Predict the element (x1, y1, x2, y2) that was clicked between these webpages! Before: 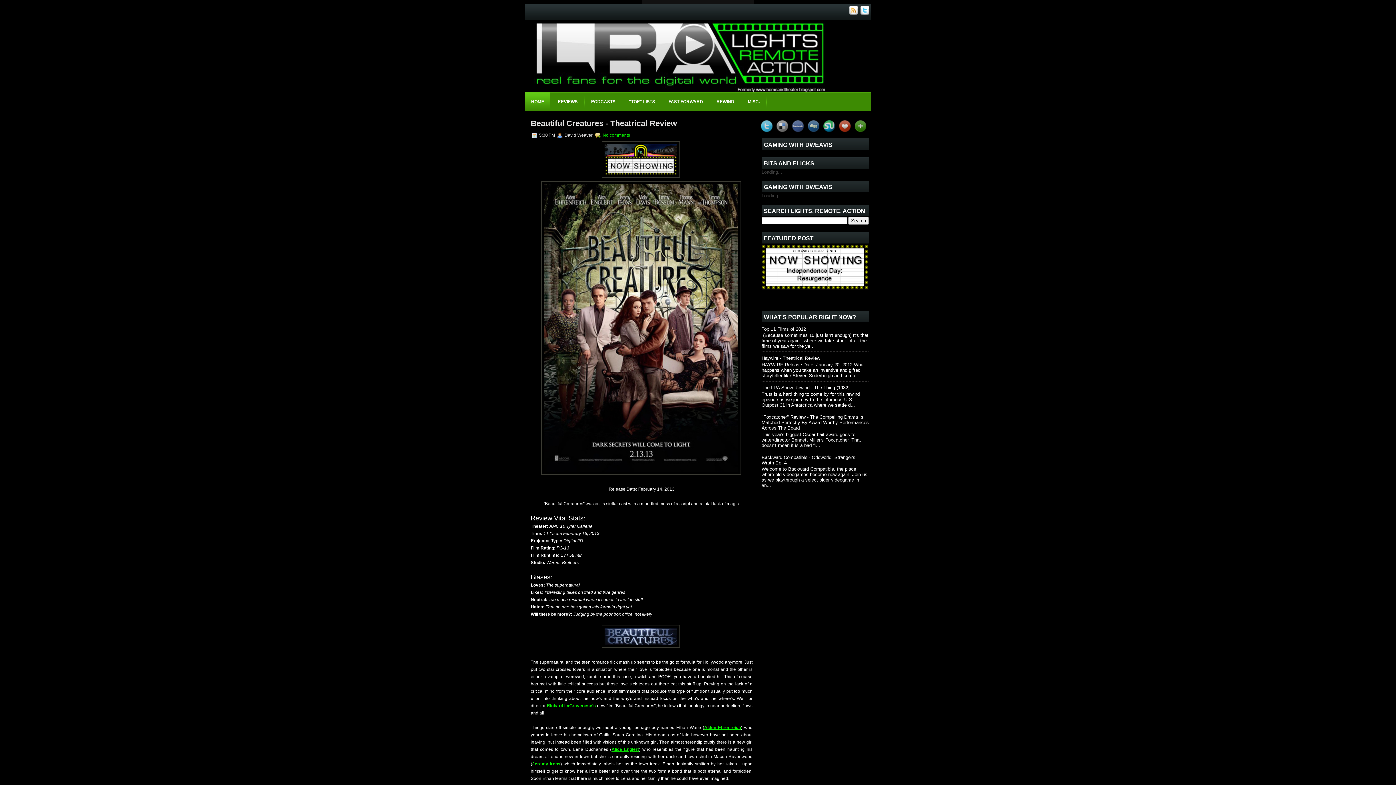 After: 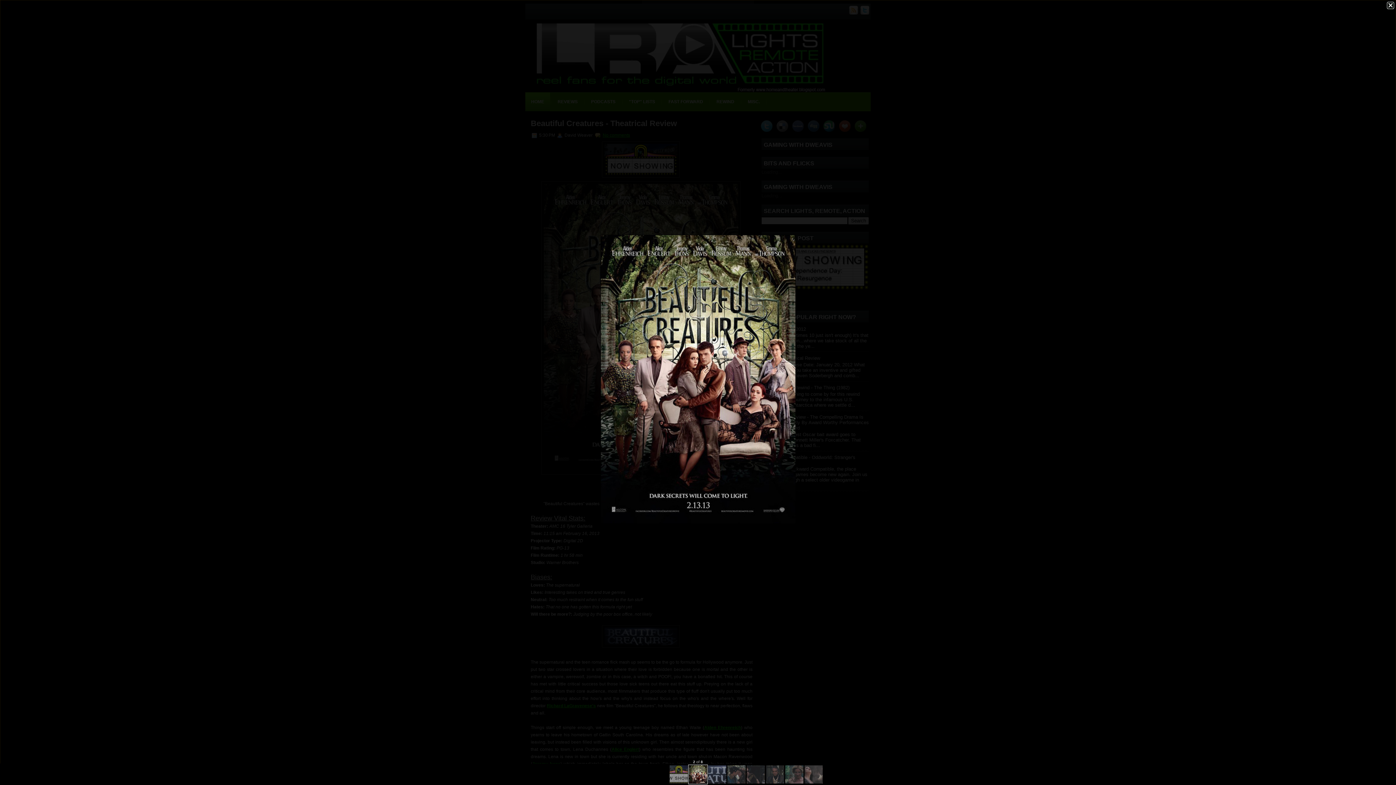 Action: bbox: (541, 472, 742, 477)